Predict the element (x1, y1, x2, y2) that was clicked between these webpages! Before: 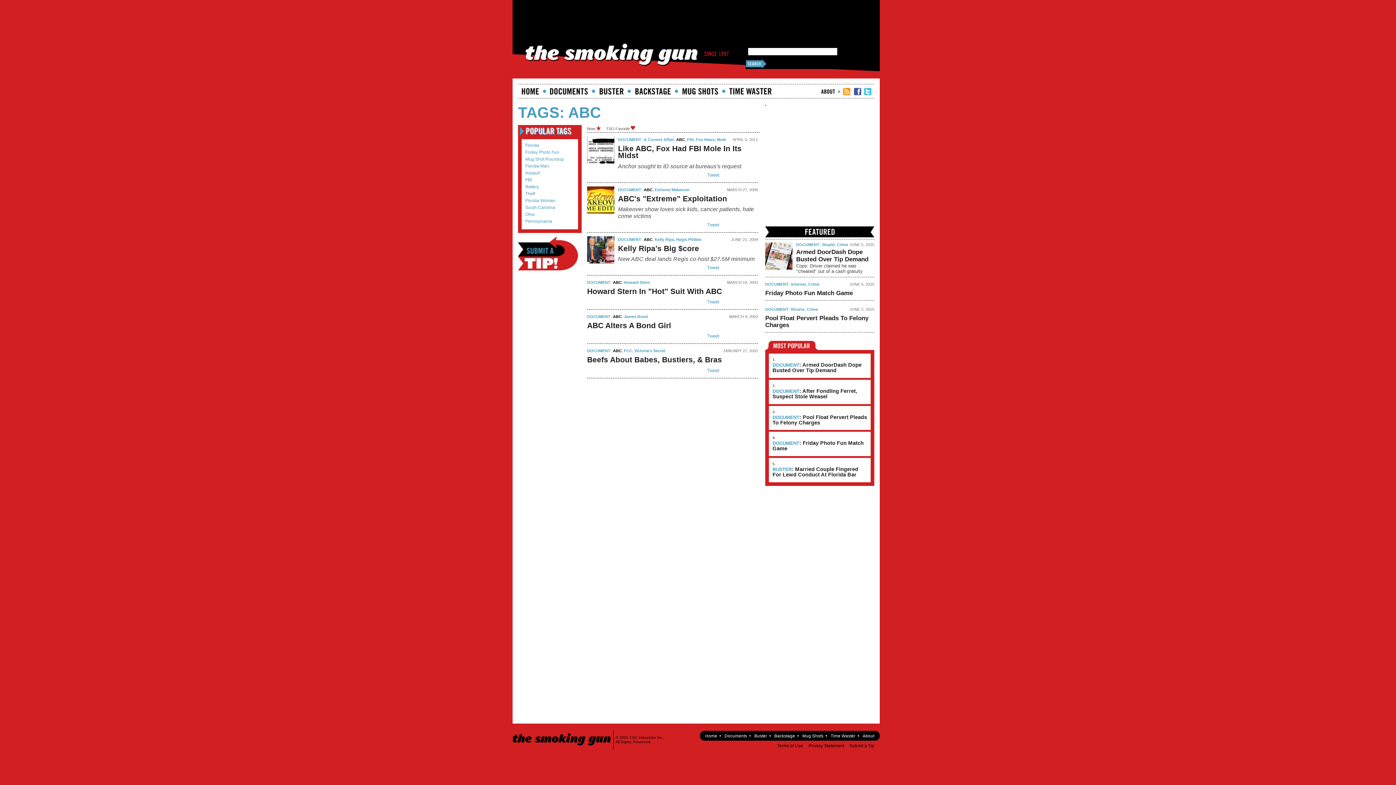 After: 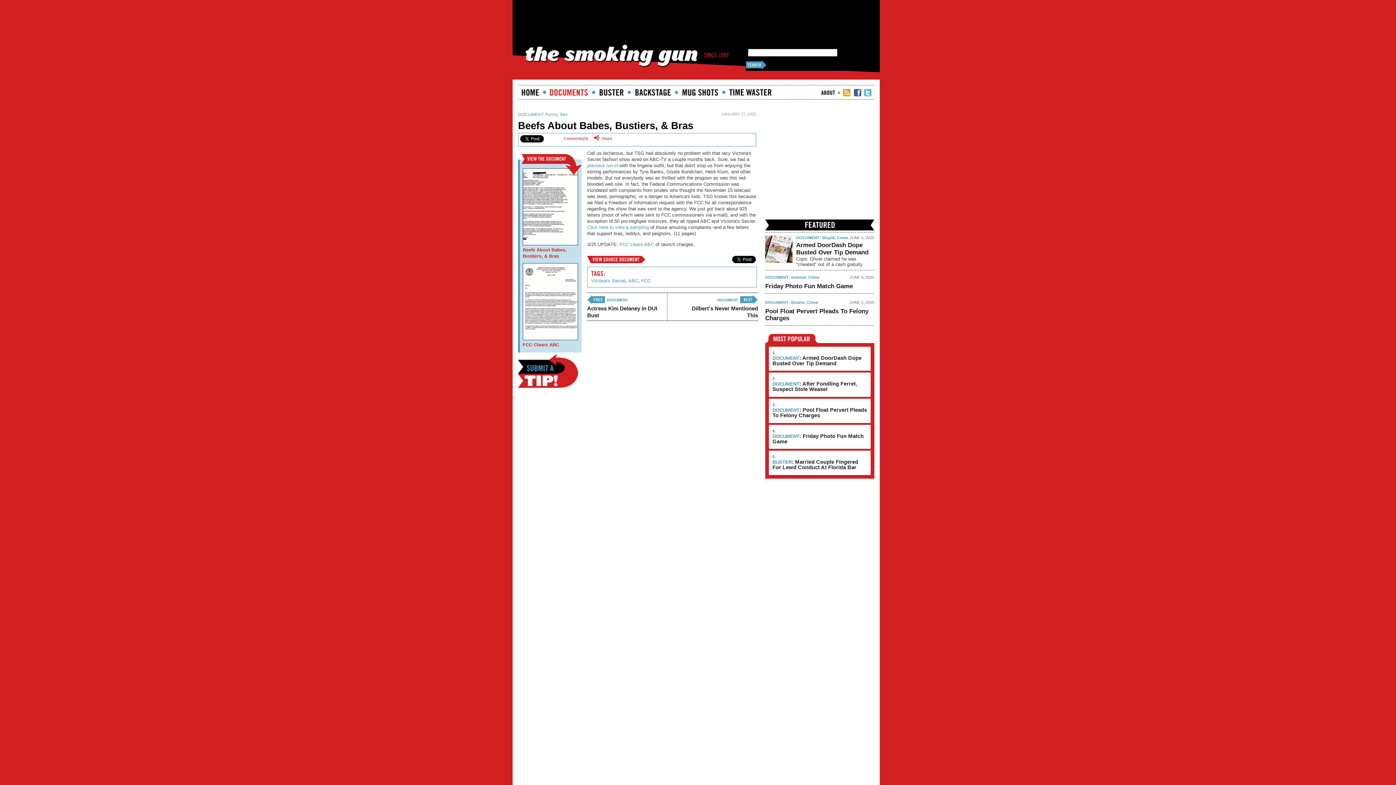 Action: label: Beefs About Babes, Bustiers, & Bras bbox: (587, 356, 725, 363)